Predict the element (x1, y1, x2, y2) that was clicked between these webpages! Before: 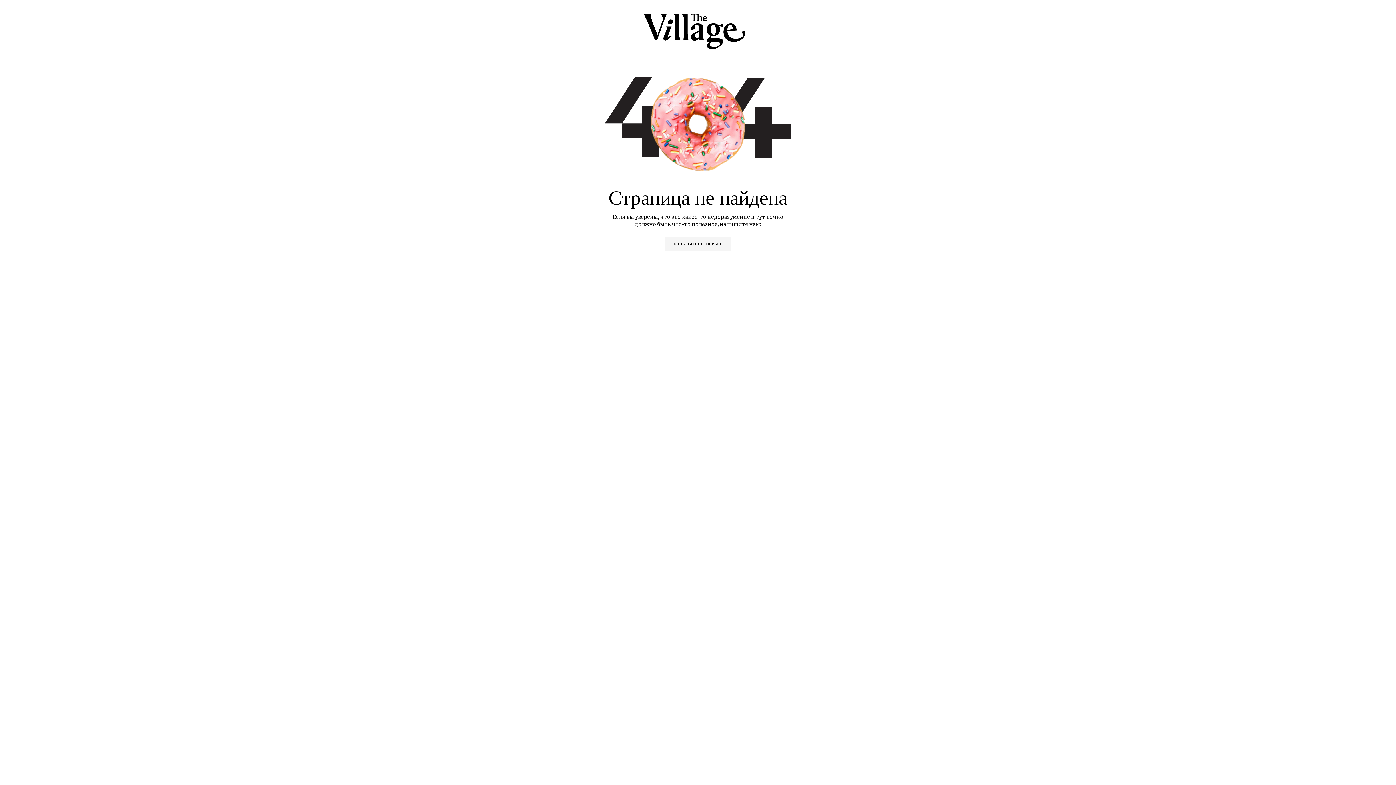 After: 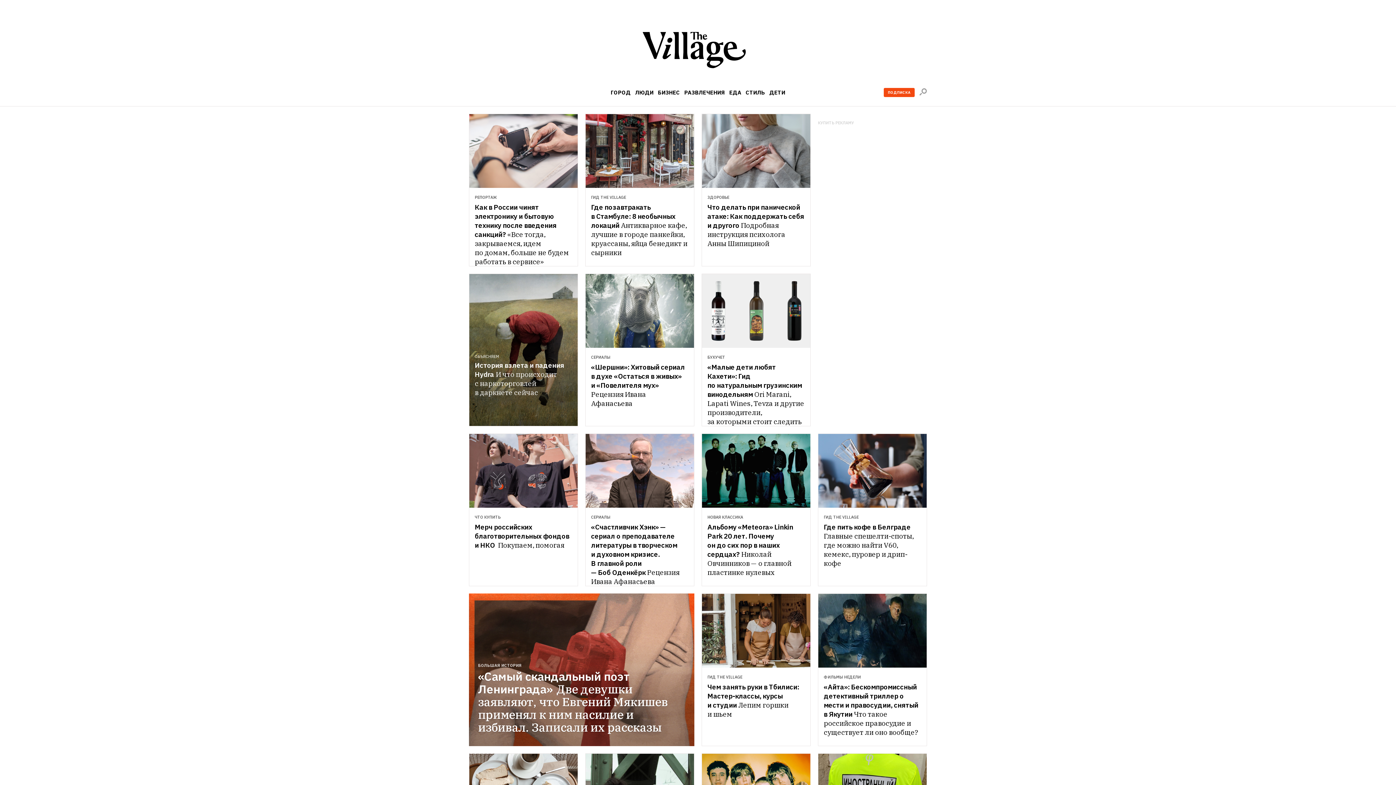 Action: bbox: (2, 13, 1393, 52)